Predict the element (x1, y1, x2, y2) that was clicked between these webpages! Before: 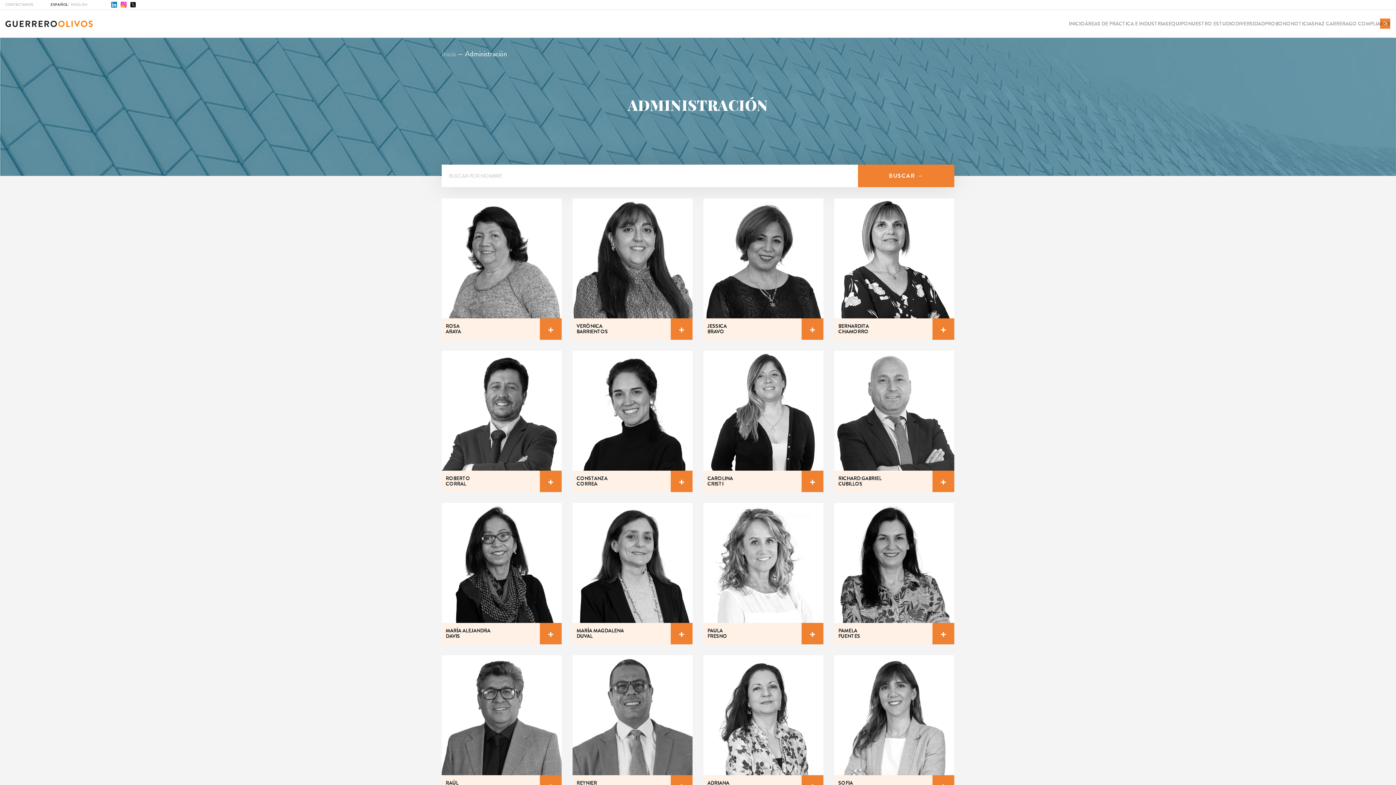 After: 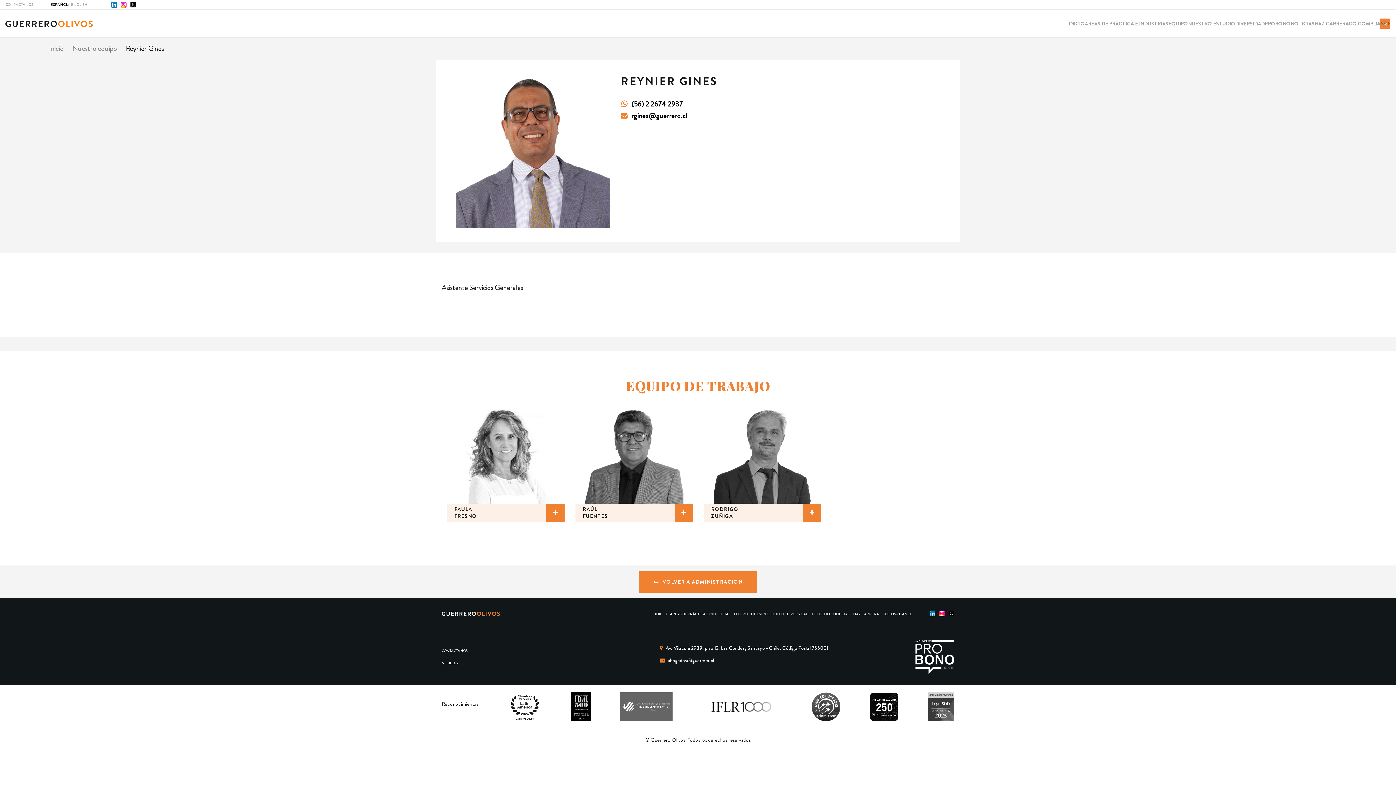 Action: bbox: (572, 544, 692, 553)